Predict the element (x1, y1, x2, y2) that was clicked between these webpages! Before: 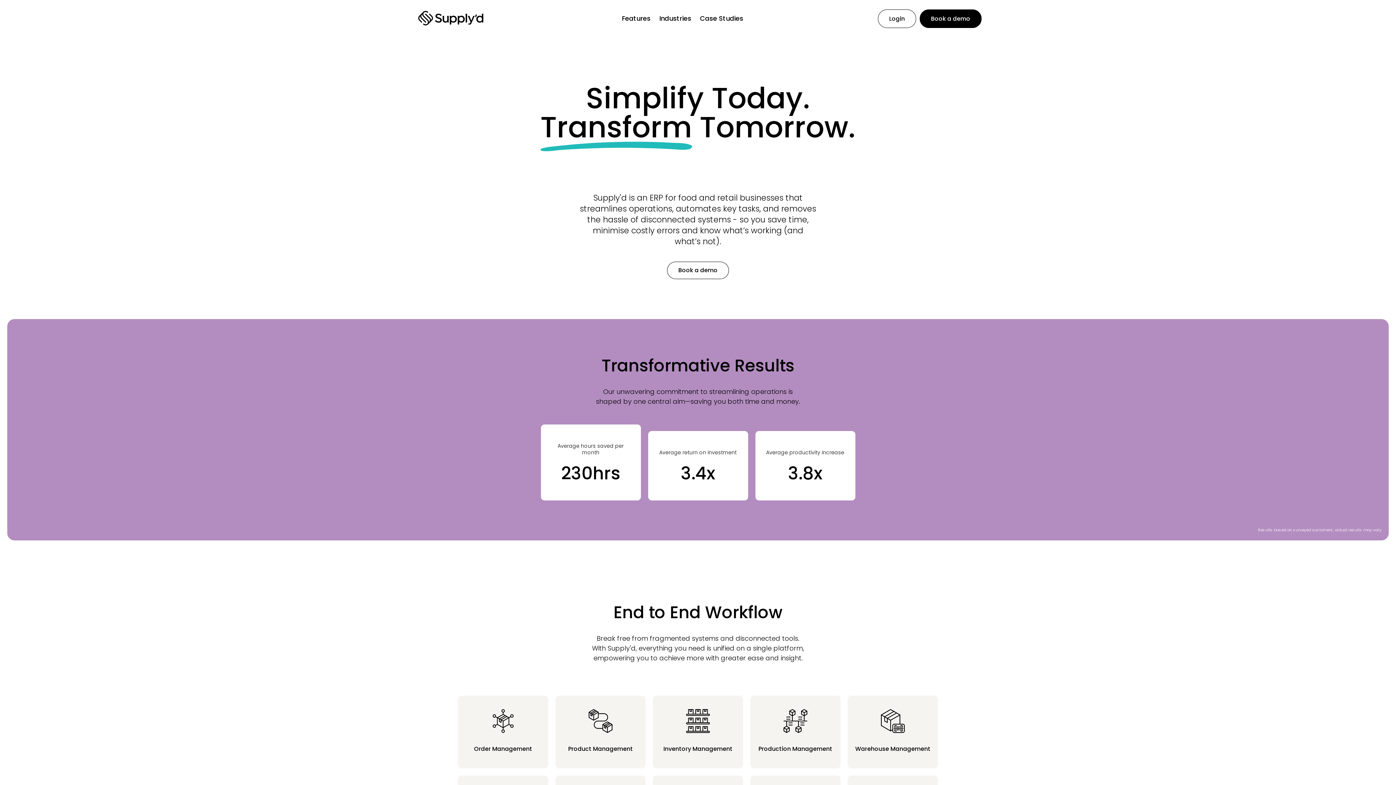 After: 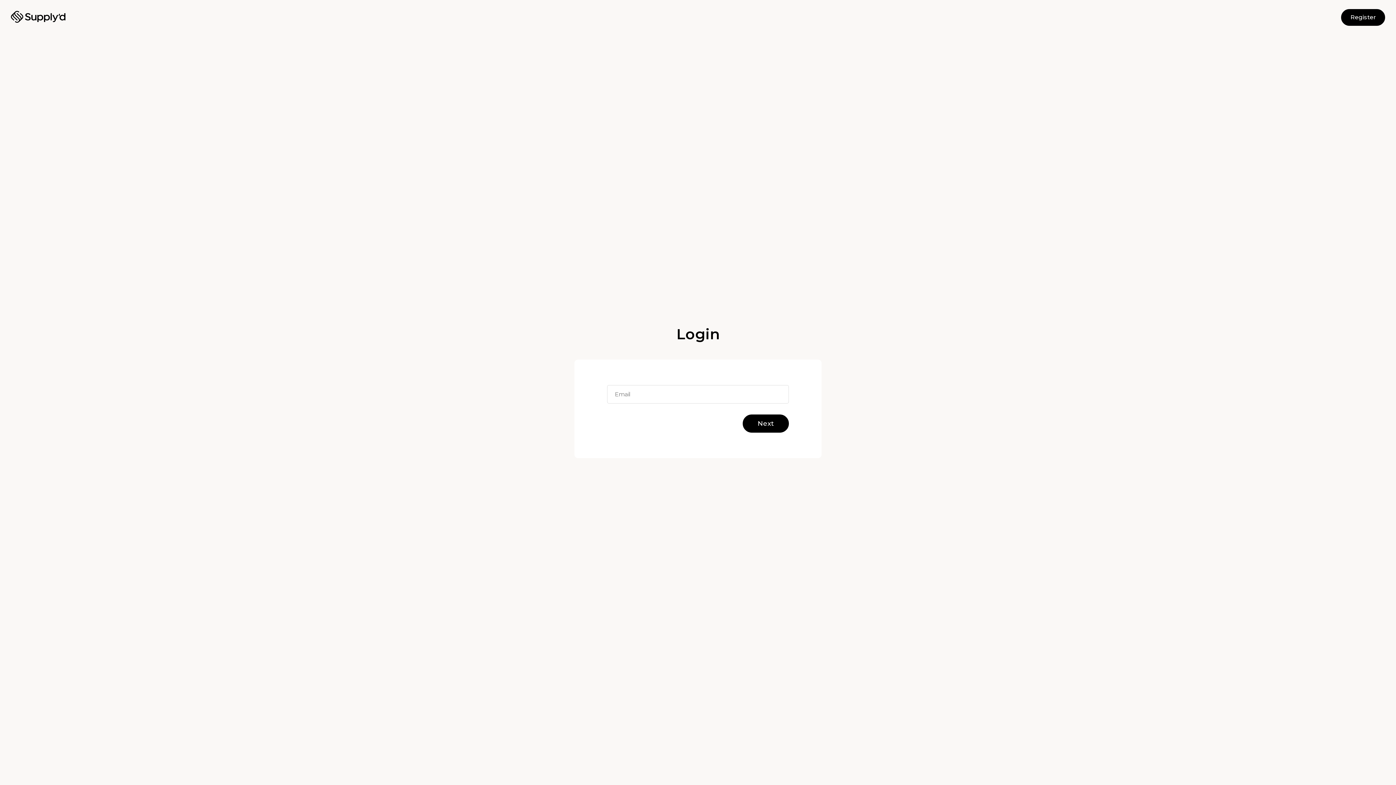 Action: label: Login bbox: (878, 9, 916, 27)